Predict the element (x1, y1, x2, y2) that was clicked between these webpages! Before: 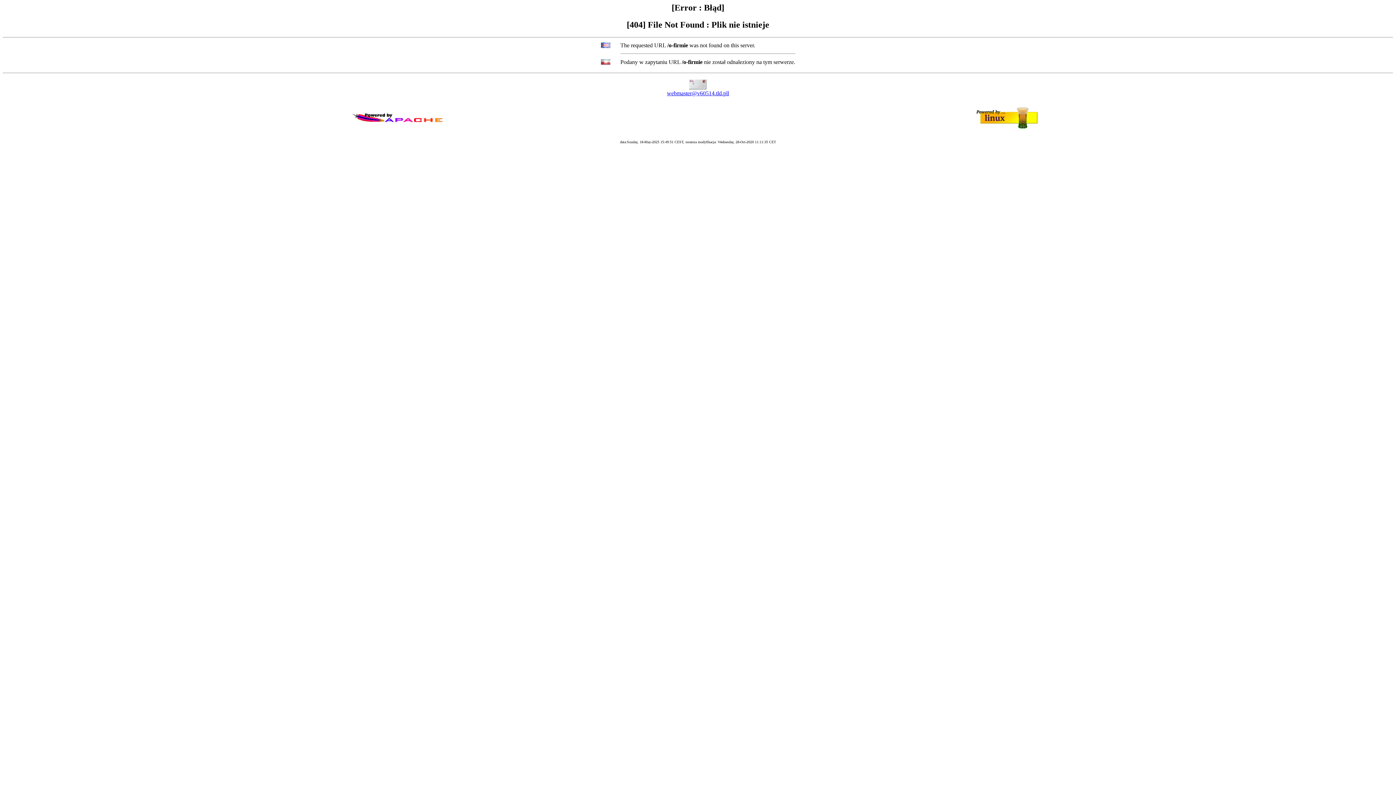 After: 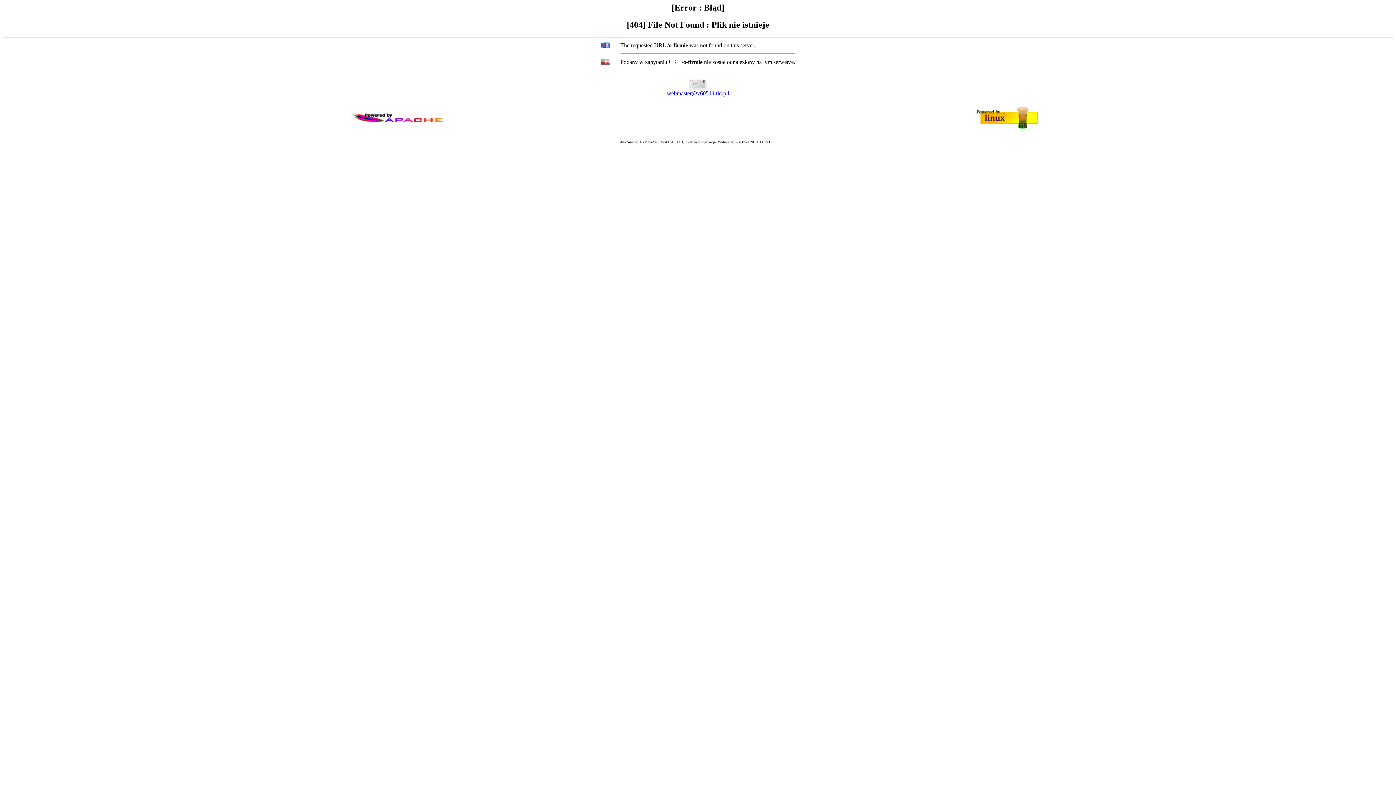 Action: bbox: (667, 90, 729, 96) label: webmaster@v60514.tld.pll